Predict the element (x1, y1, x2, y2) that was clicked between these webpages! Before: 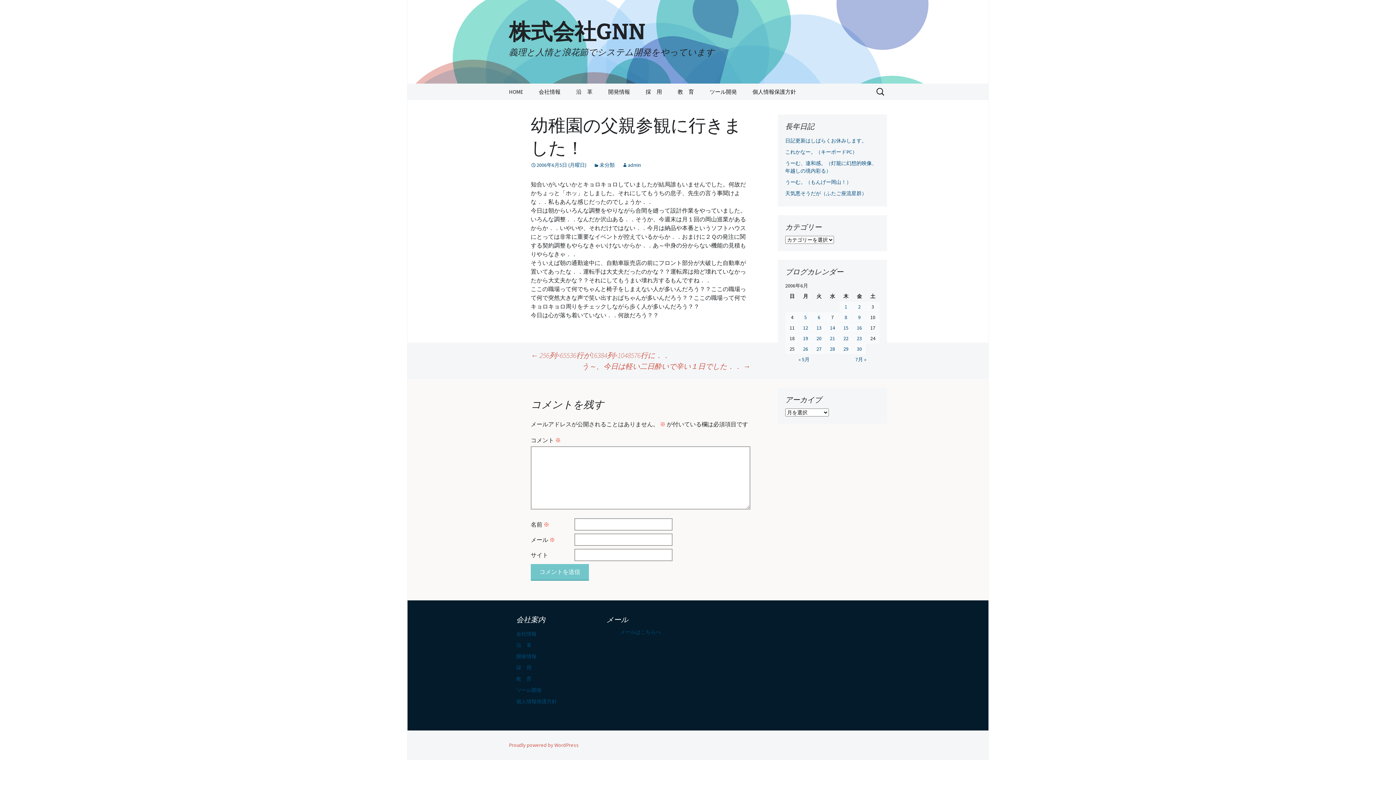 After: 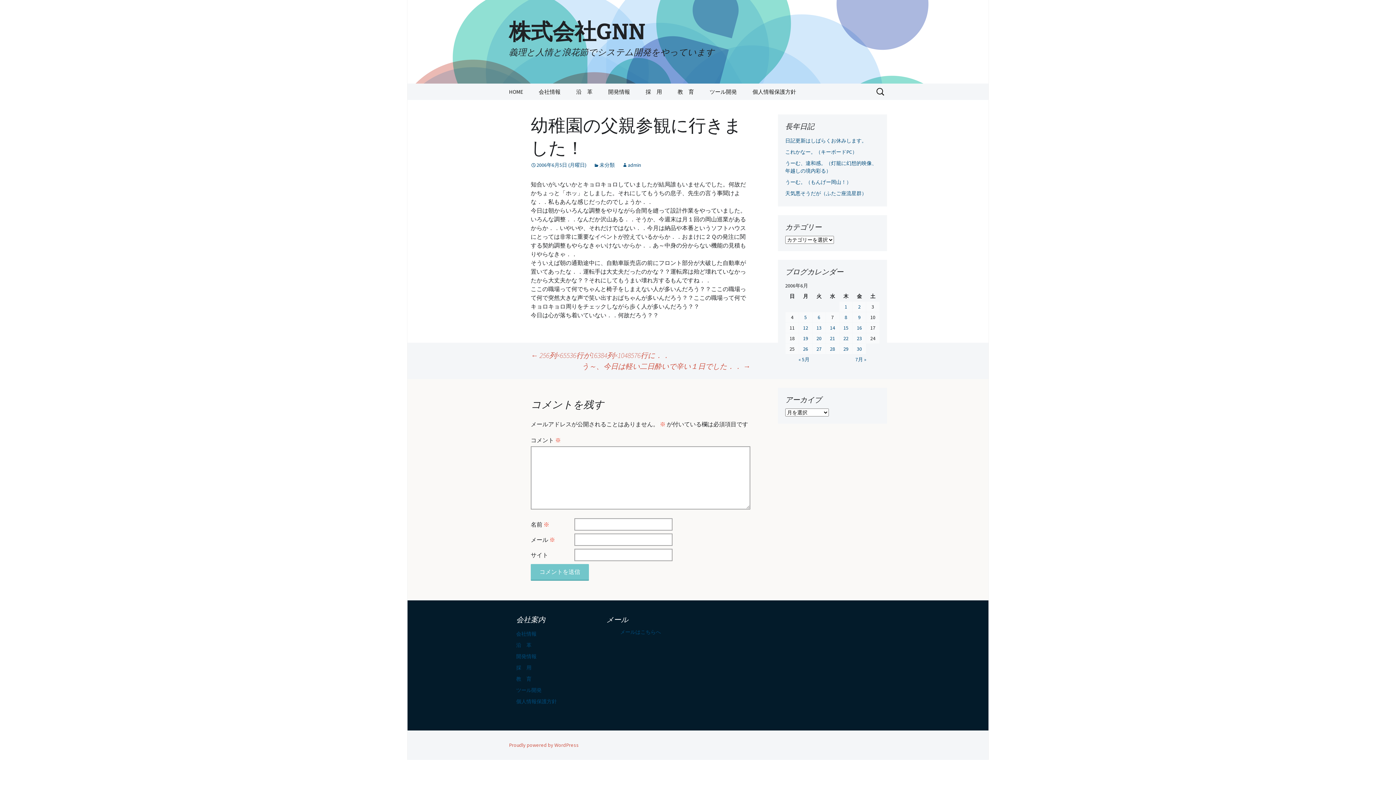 Action: label: 2006年6月5日 (月曜日) bbox: (530, 161, 586, 168)